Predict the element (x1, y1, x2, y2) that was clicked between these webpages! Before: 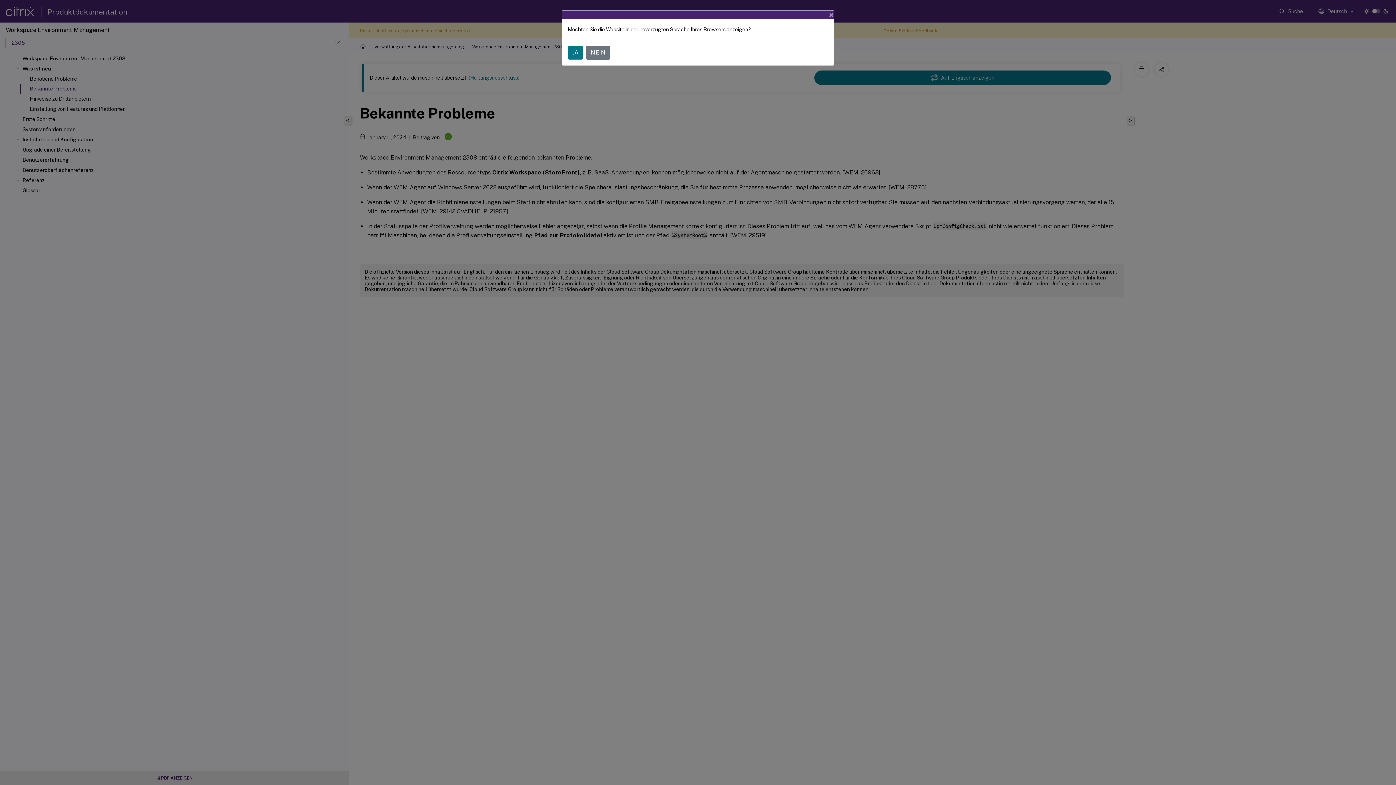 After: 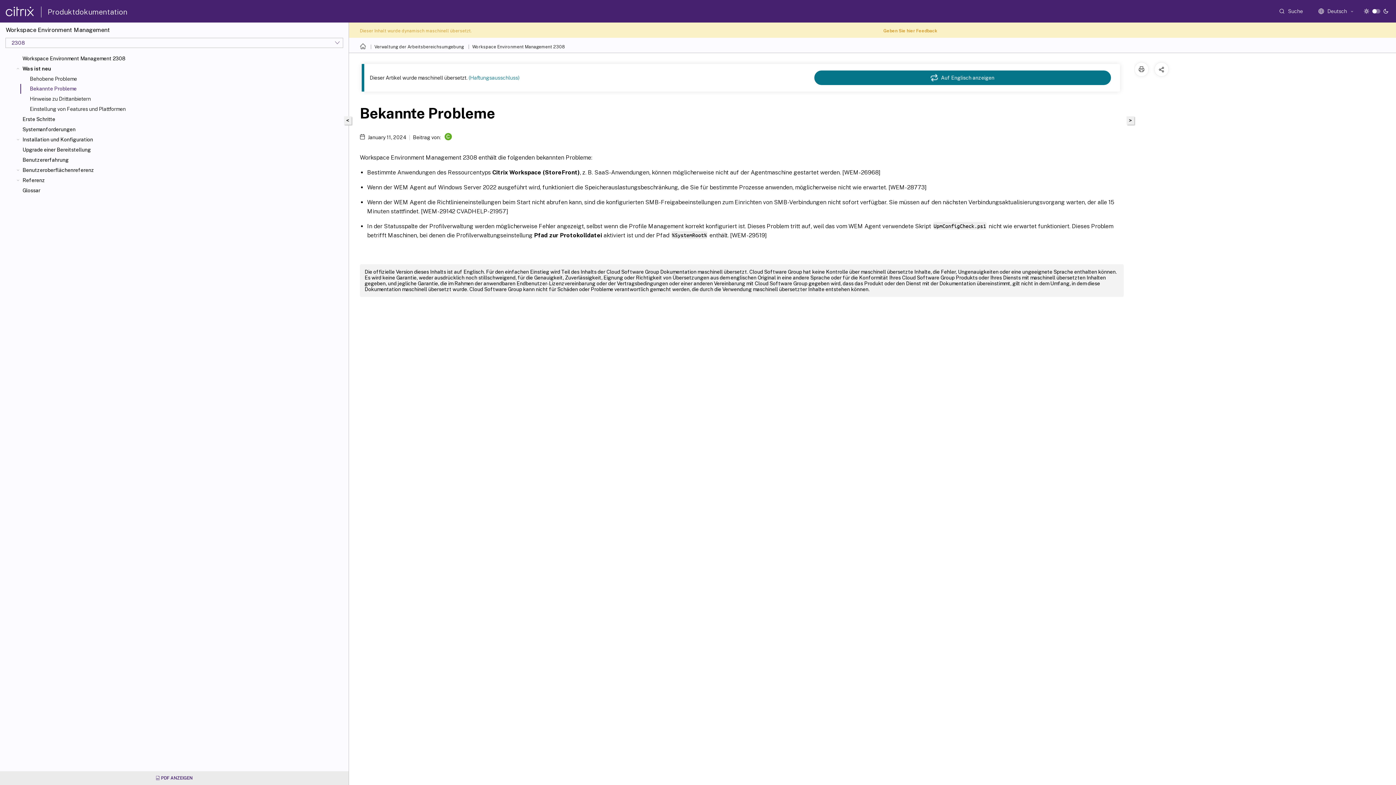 Action: bbox: (586, 45, 610, 59) label: NEIN